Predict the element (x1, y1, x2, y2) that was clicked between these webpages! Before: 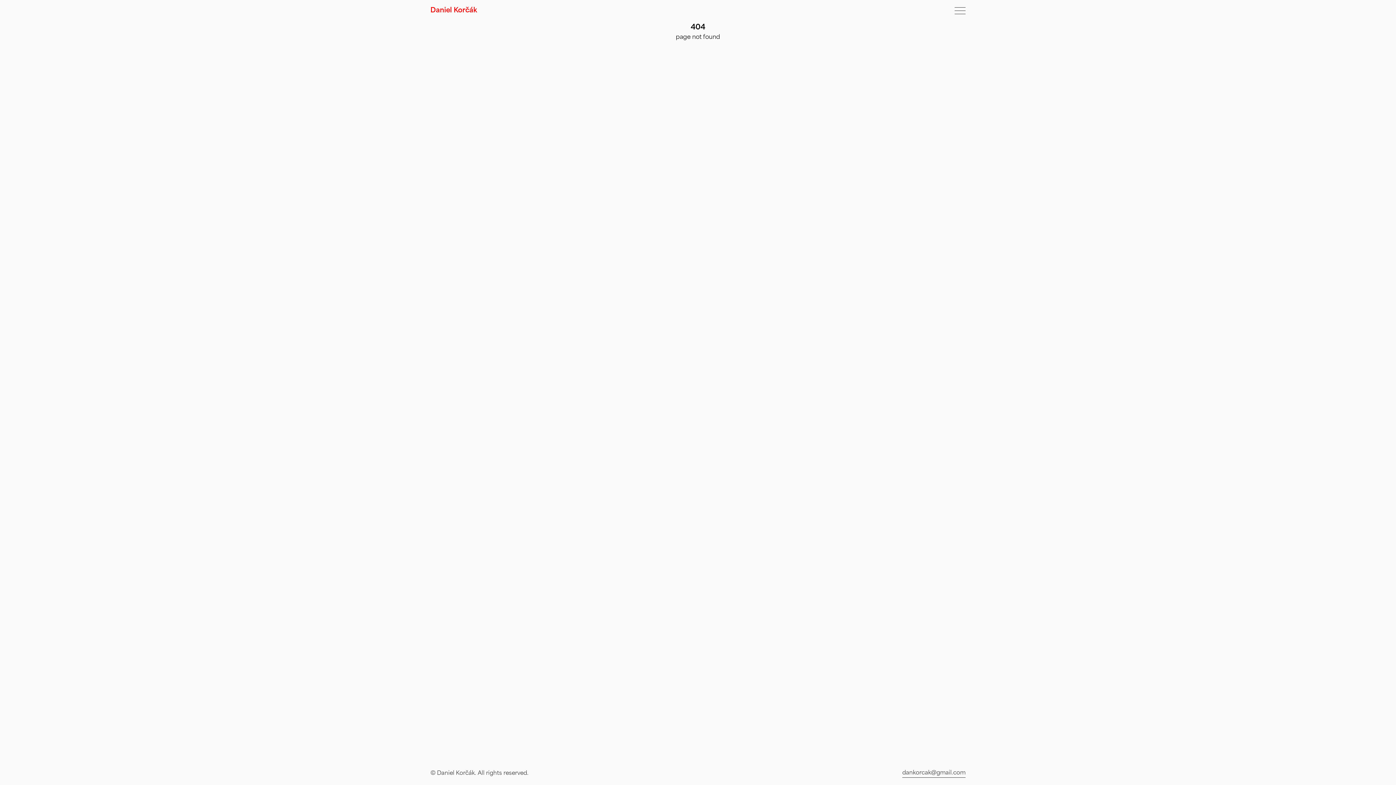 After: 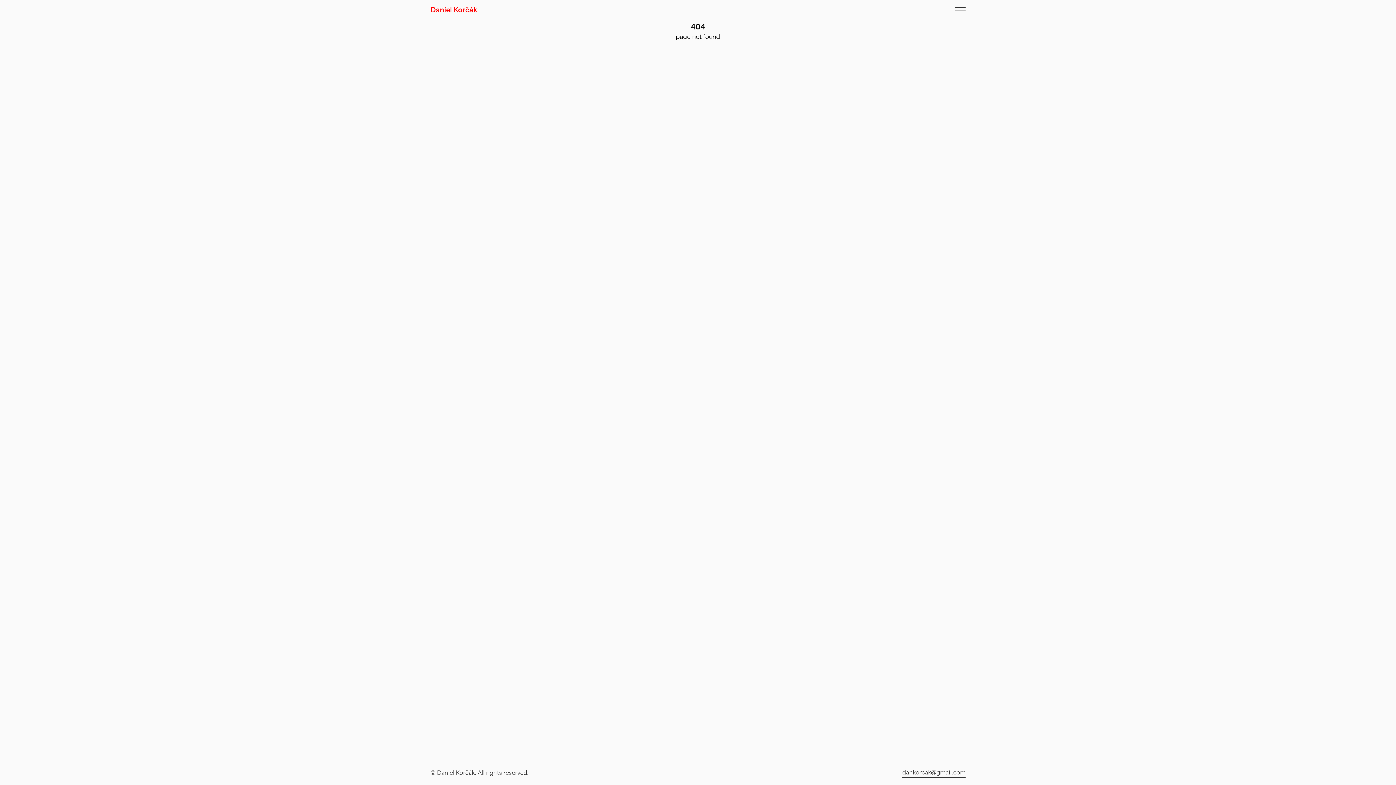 Action: bbox: (902, 769, 965, 778) label: dankorcak@gmail.com